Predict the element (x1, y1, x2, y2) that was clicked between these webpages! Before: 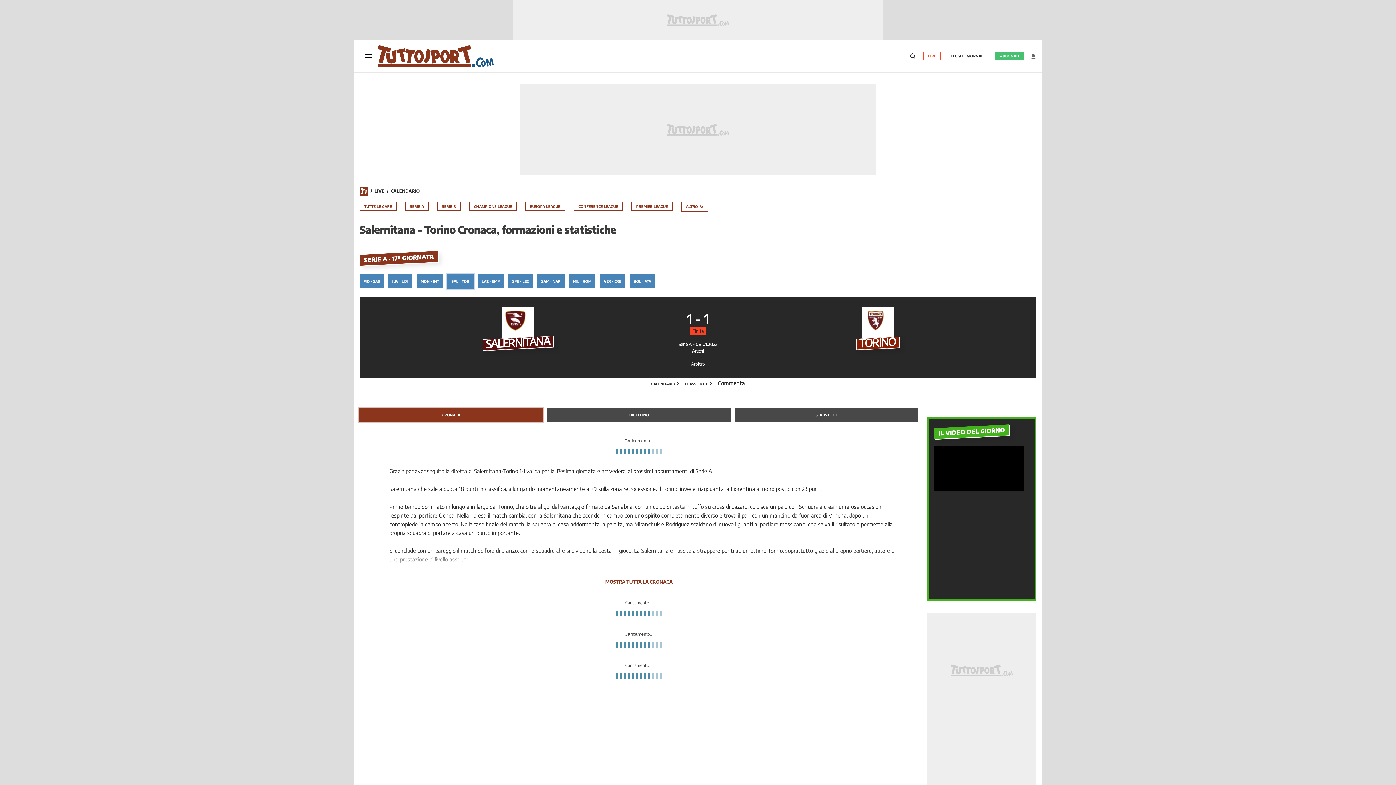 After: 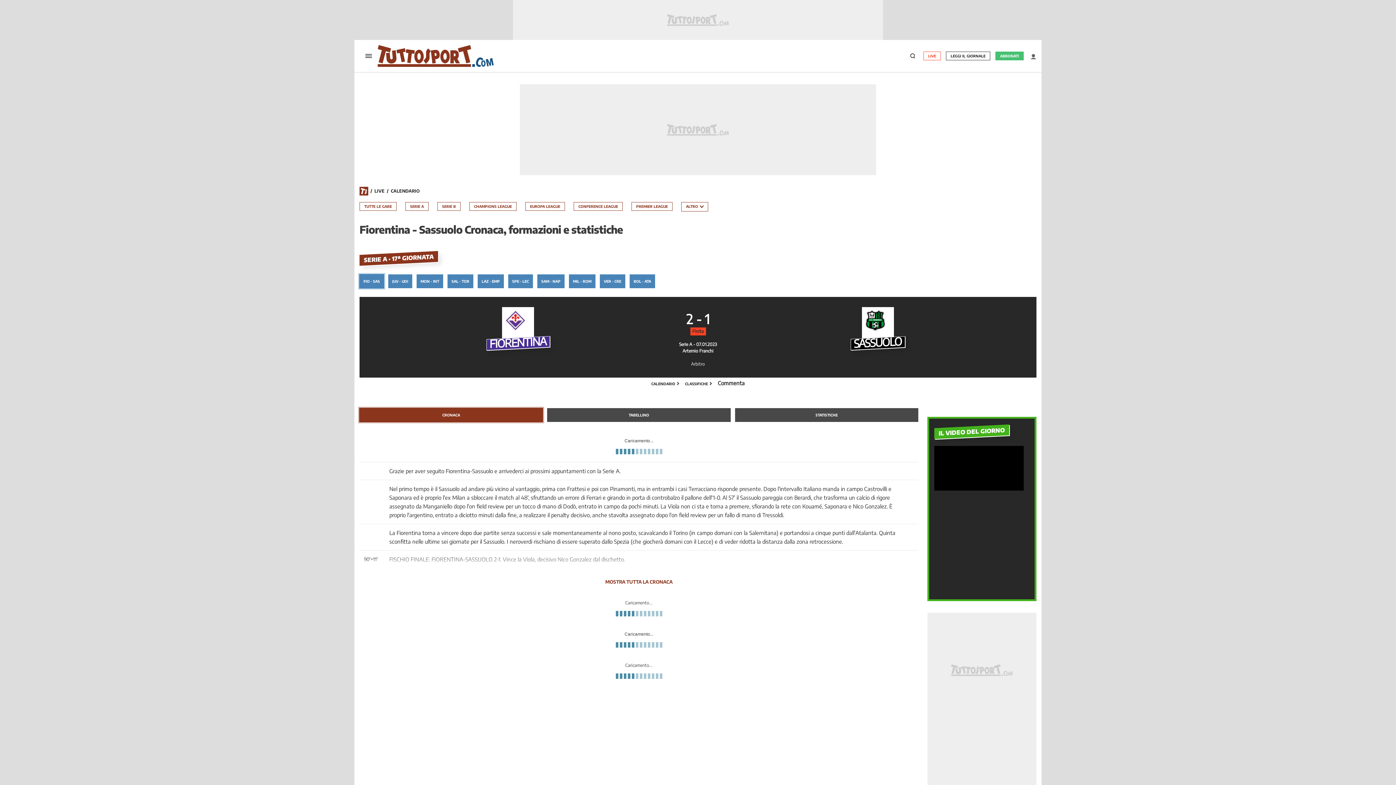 Action: bbox: (359, 274, 384, 288) label: FIO · SAS